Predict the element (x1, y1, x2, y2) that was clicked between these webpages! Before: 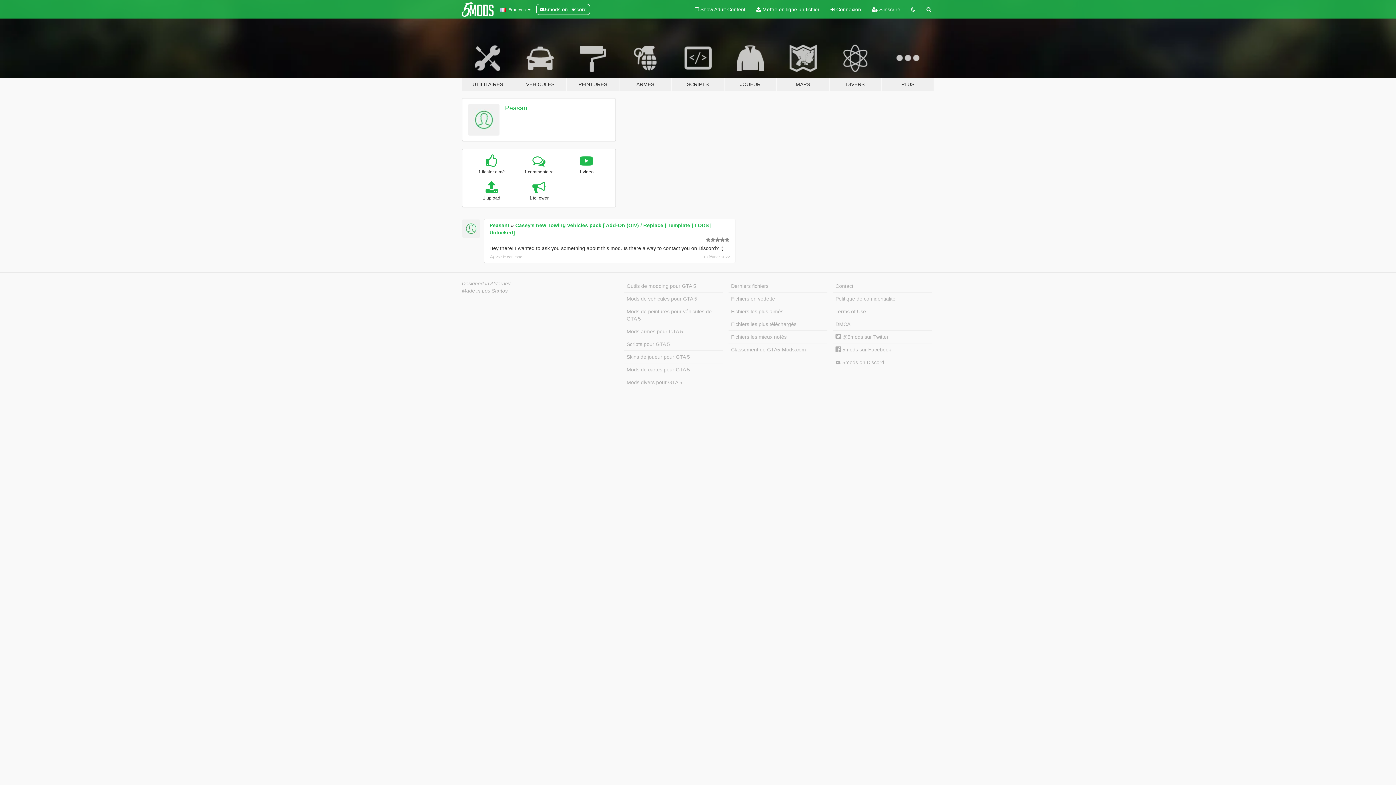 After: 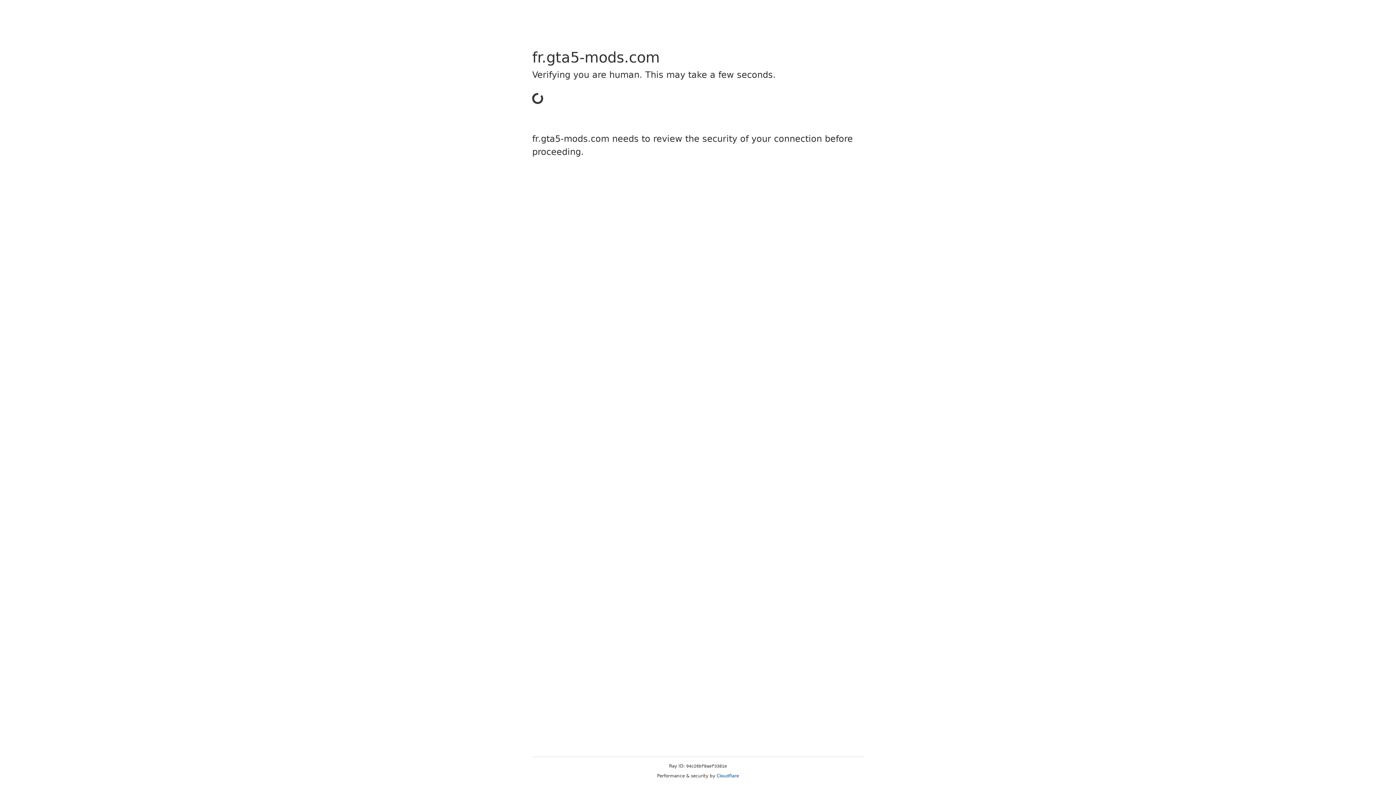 Action: bbox: (825, 0, 866, 18) label:  Connexion